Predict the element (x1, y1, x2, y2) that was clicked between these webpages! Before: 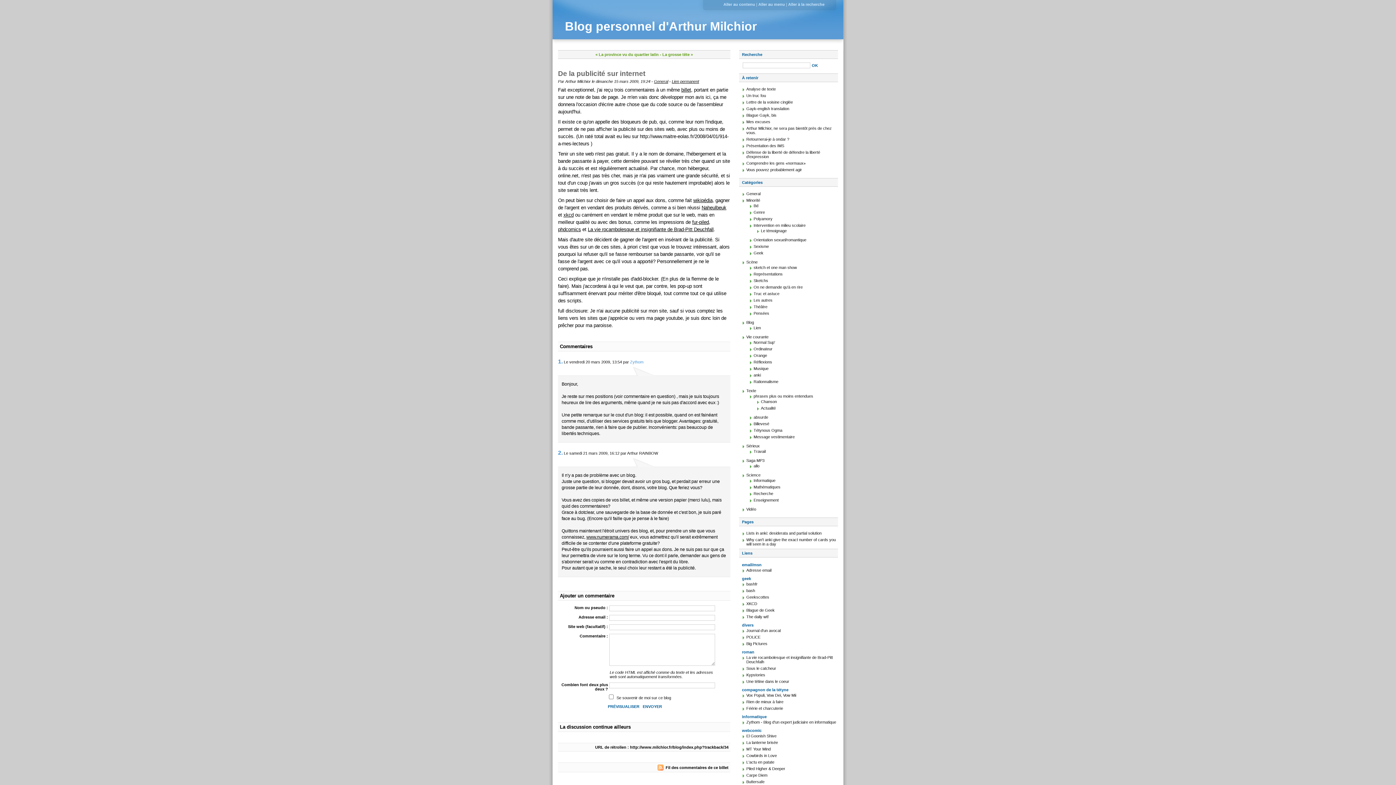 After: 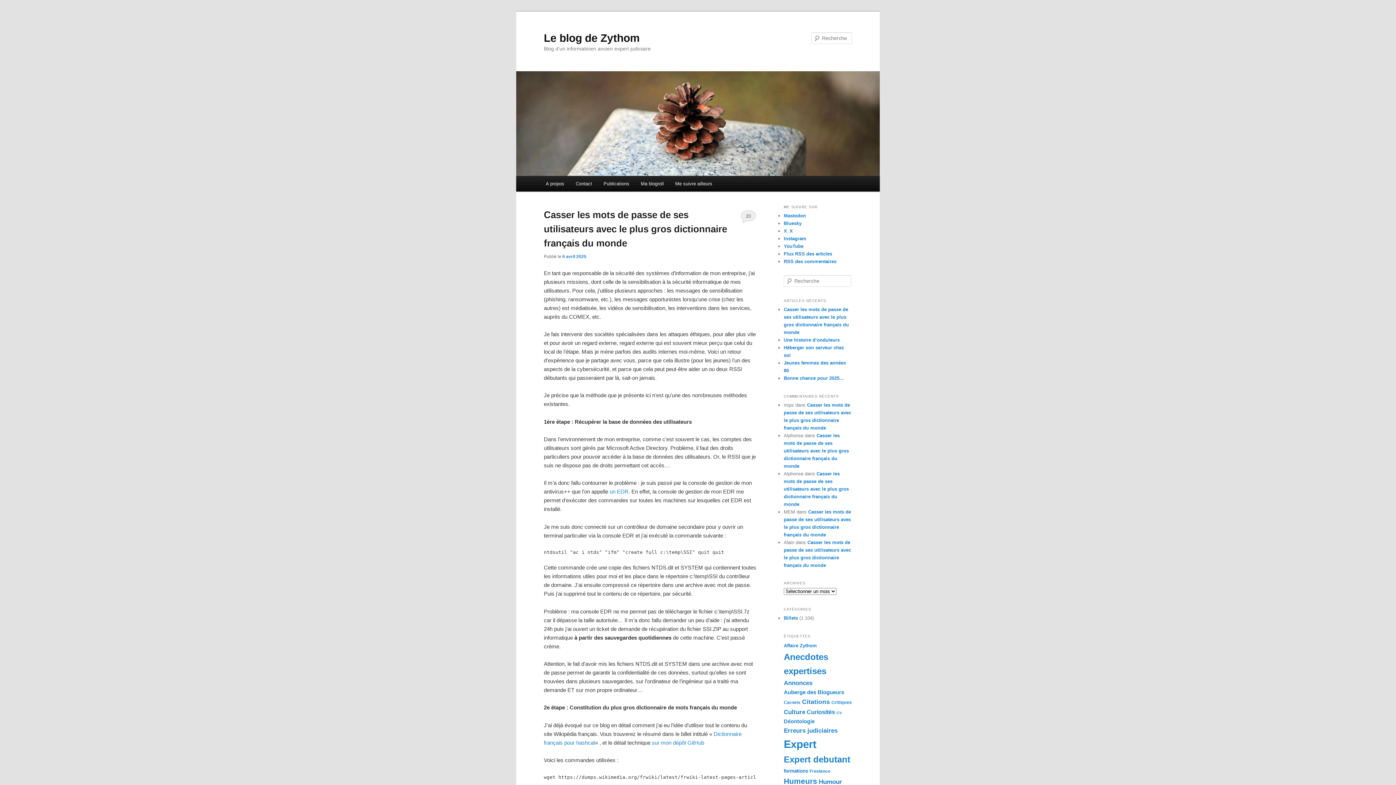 Action: bbox: (630, 360, 643, 364) label: Zythom